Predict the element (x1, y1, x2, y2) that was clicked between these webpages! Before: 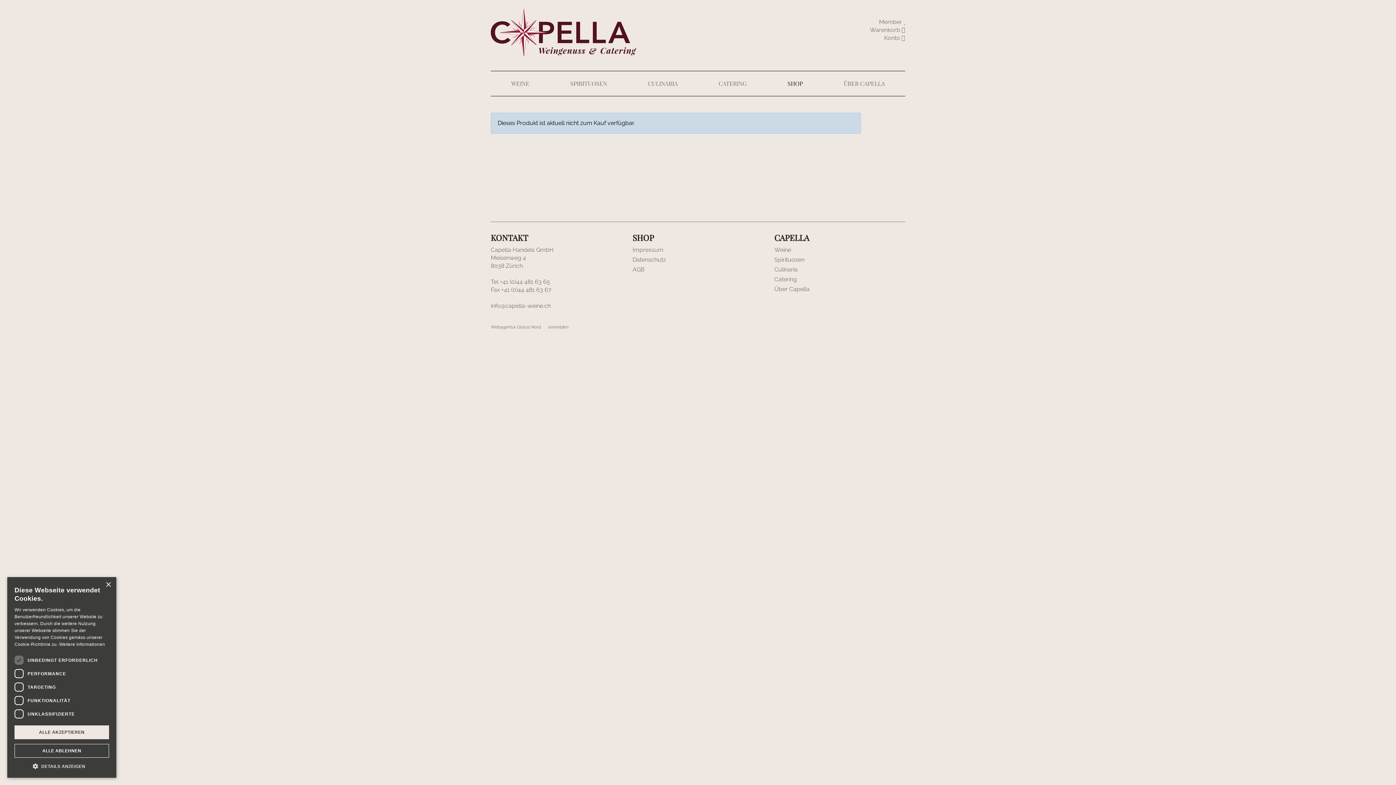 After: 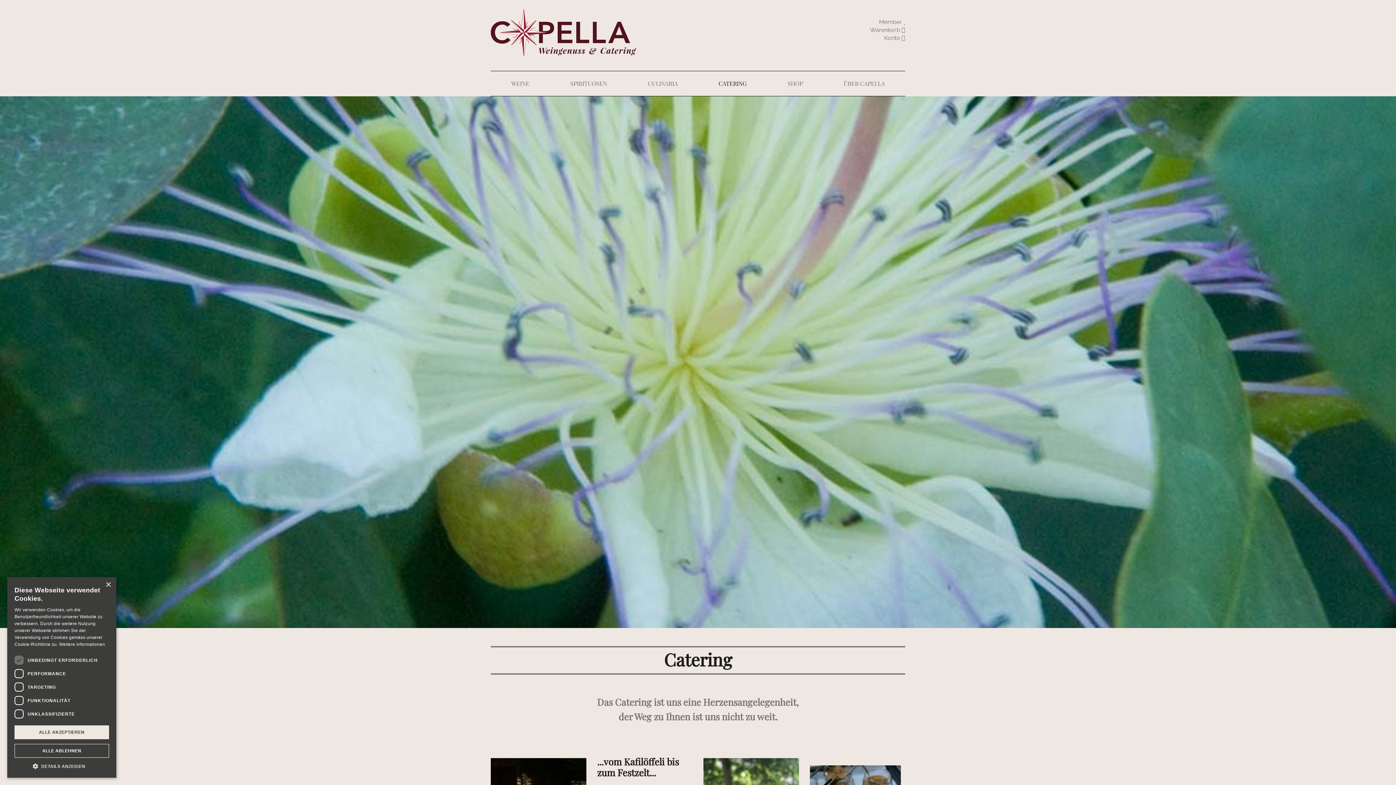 Action: bbox: (774, 275, 797, 283) label: Catering